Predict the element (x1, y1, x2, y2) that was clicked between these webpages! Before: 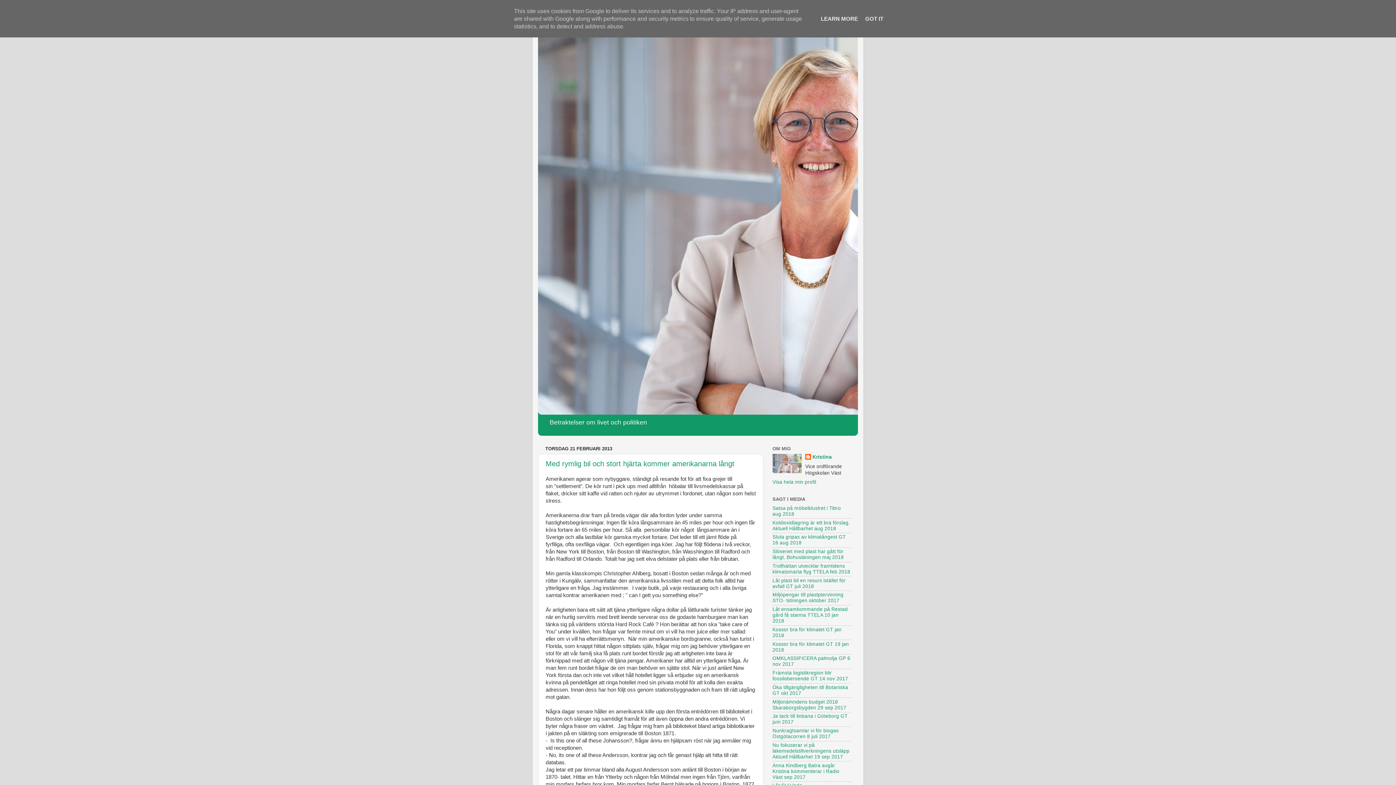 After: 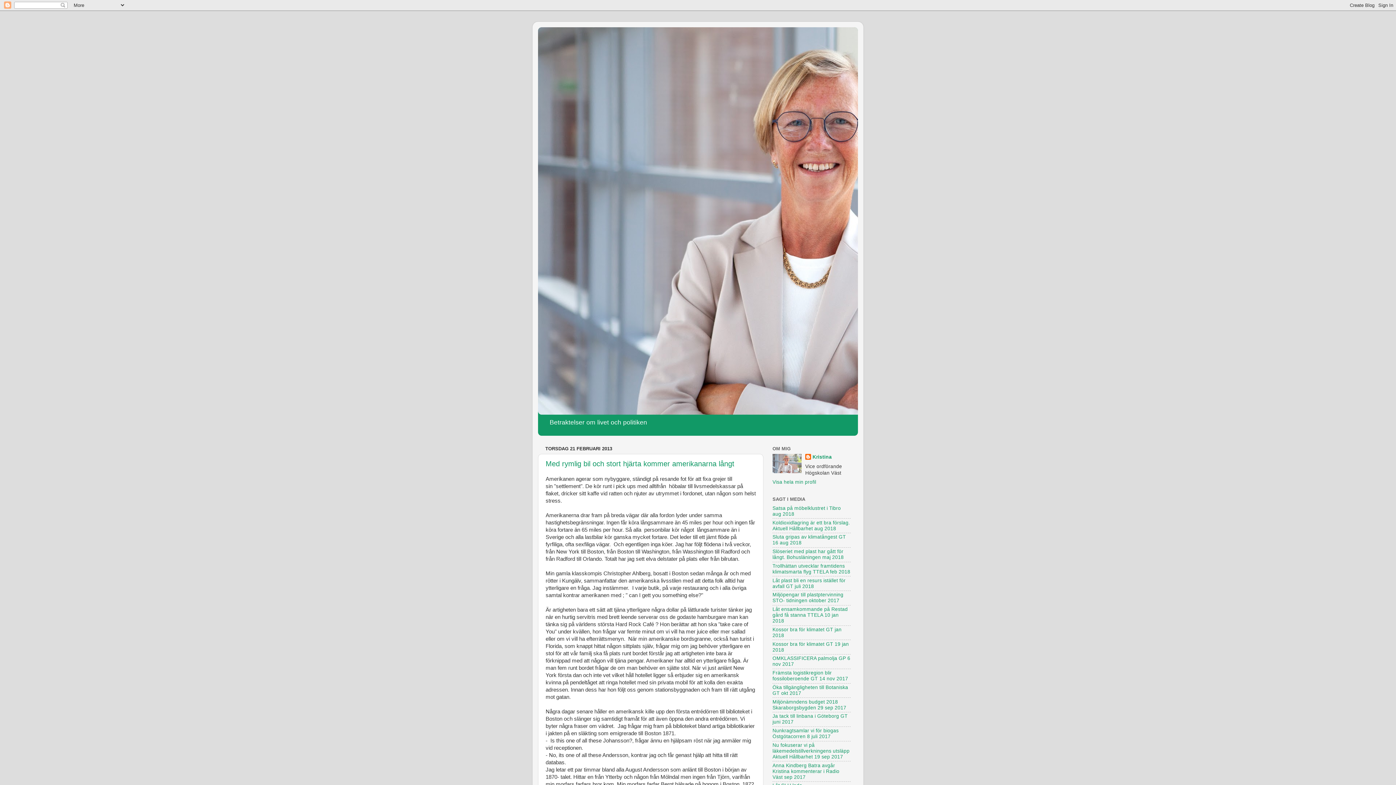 Action: bbox: (863, 15, 885, 21) label: GOT IT